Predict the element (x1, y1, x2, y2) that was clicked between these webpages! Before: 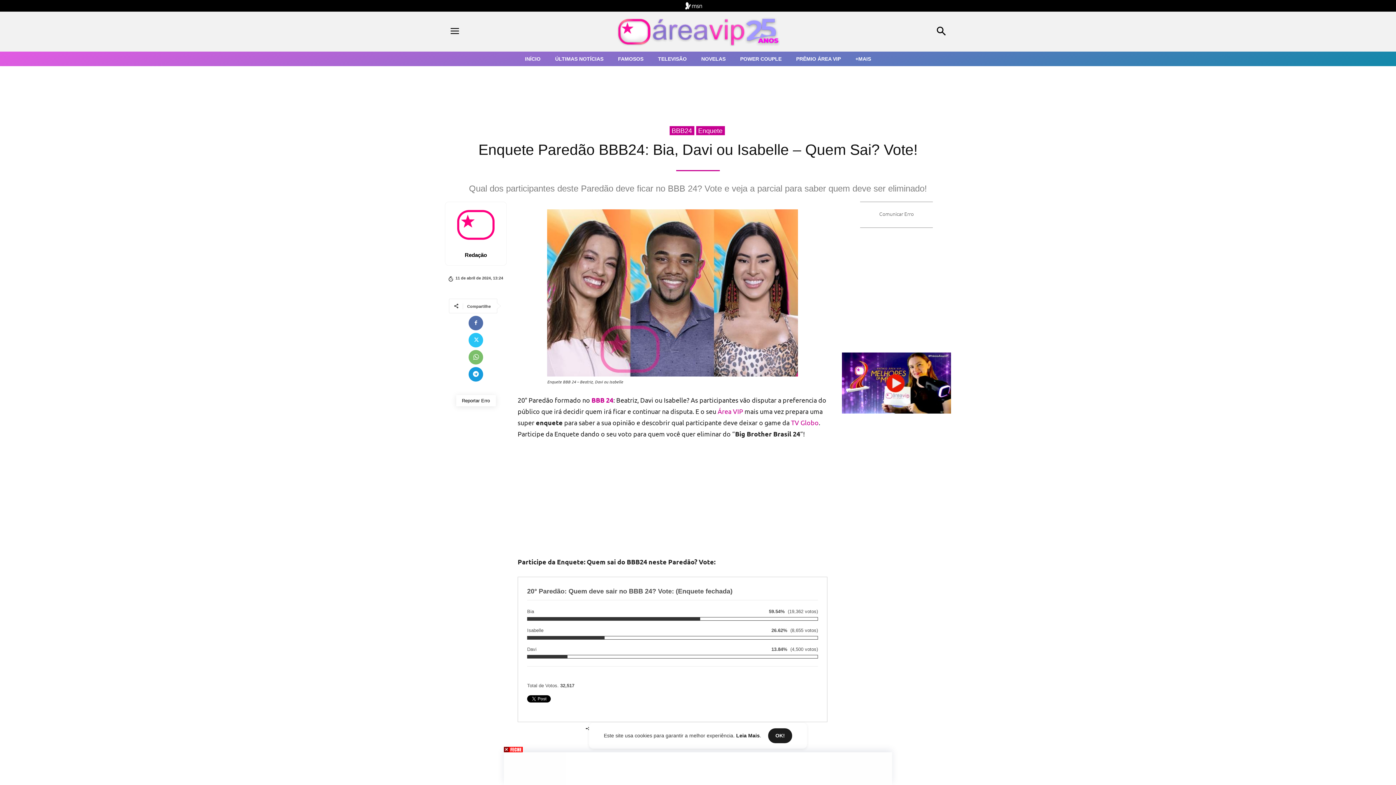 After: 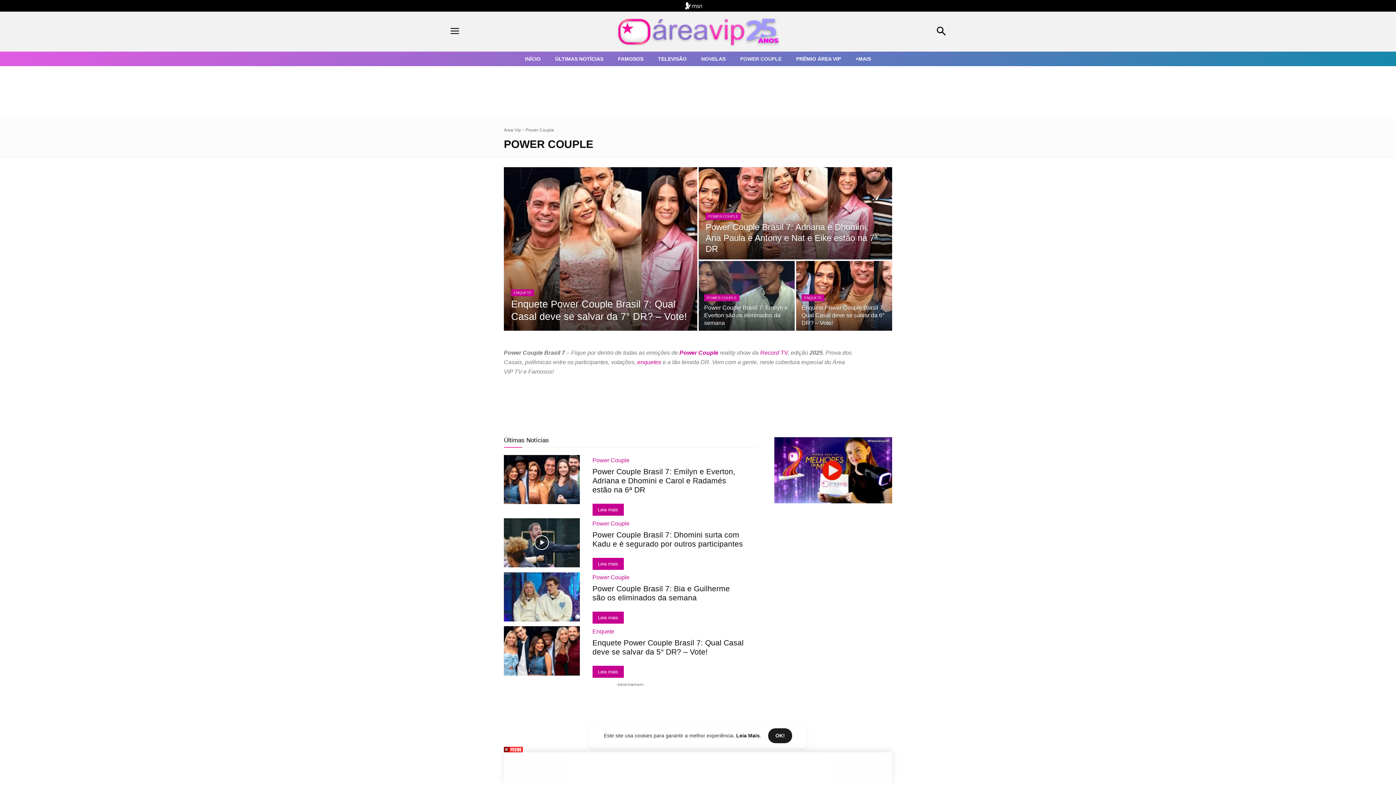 Action: bbox: (740, 53, 781, 64) label: POWER COUPLE